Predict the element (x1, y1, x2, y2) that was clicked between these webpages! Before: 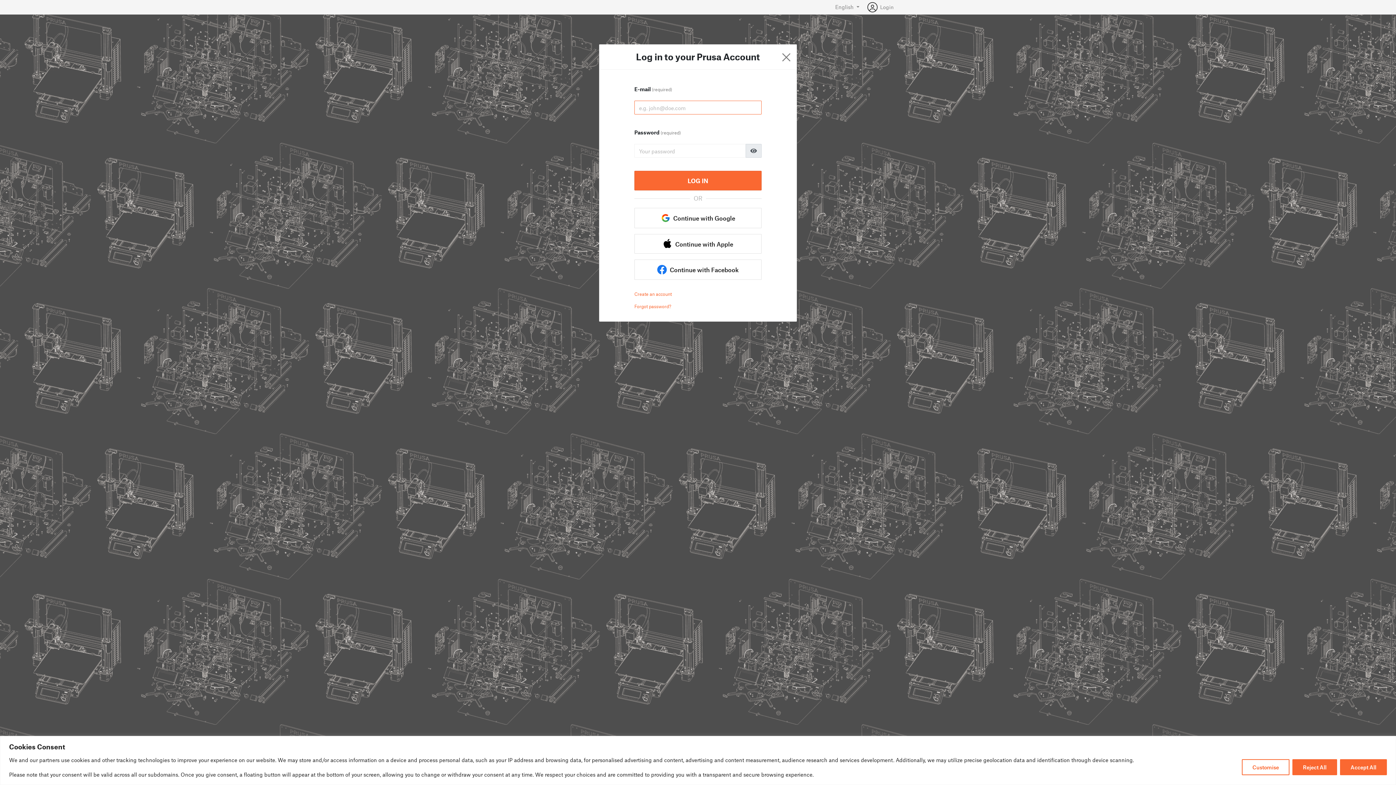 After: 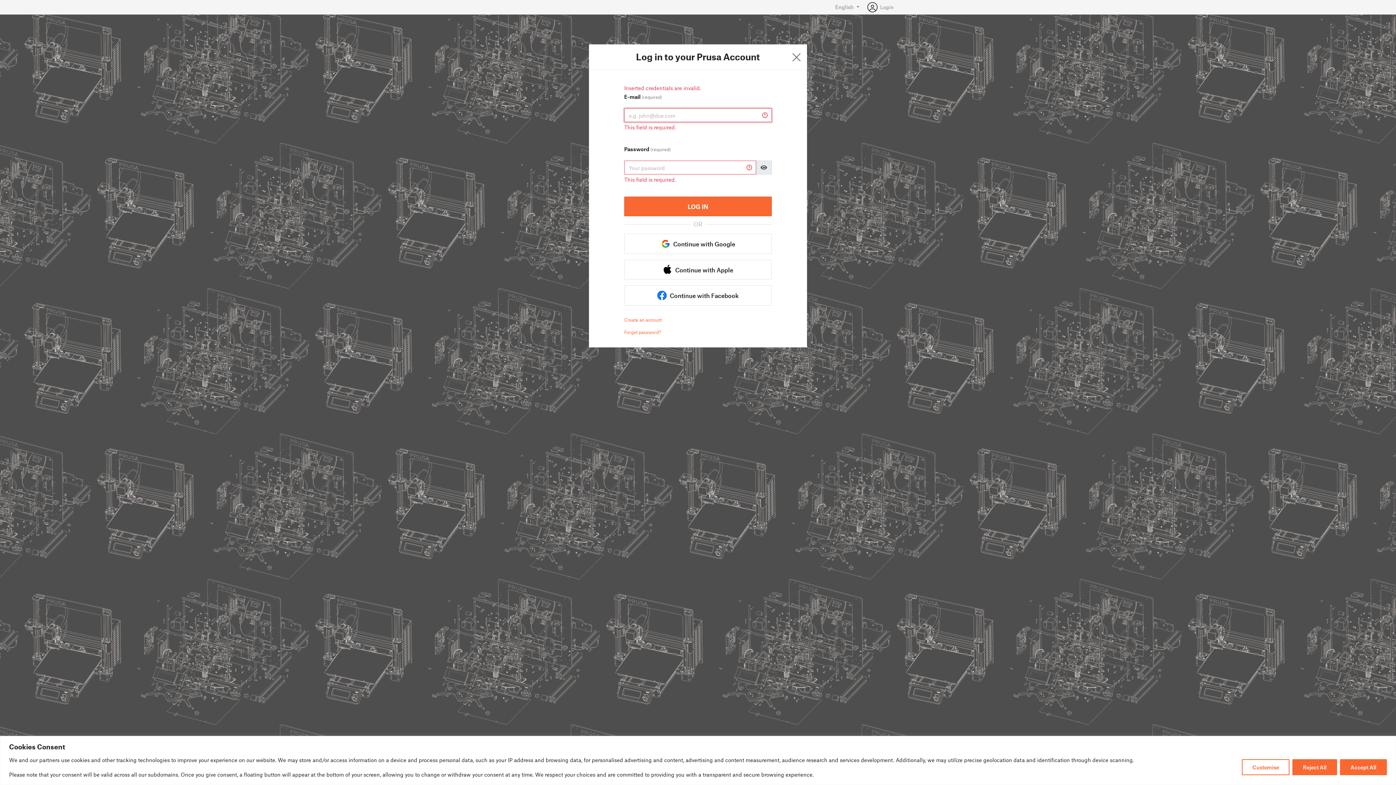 Action: label: LOG IN bbox: (634, 170, 761, 190)